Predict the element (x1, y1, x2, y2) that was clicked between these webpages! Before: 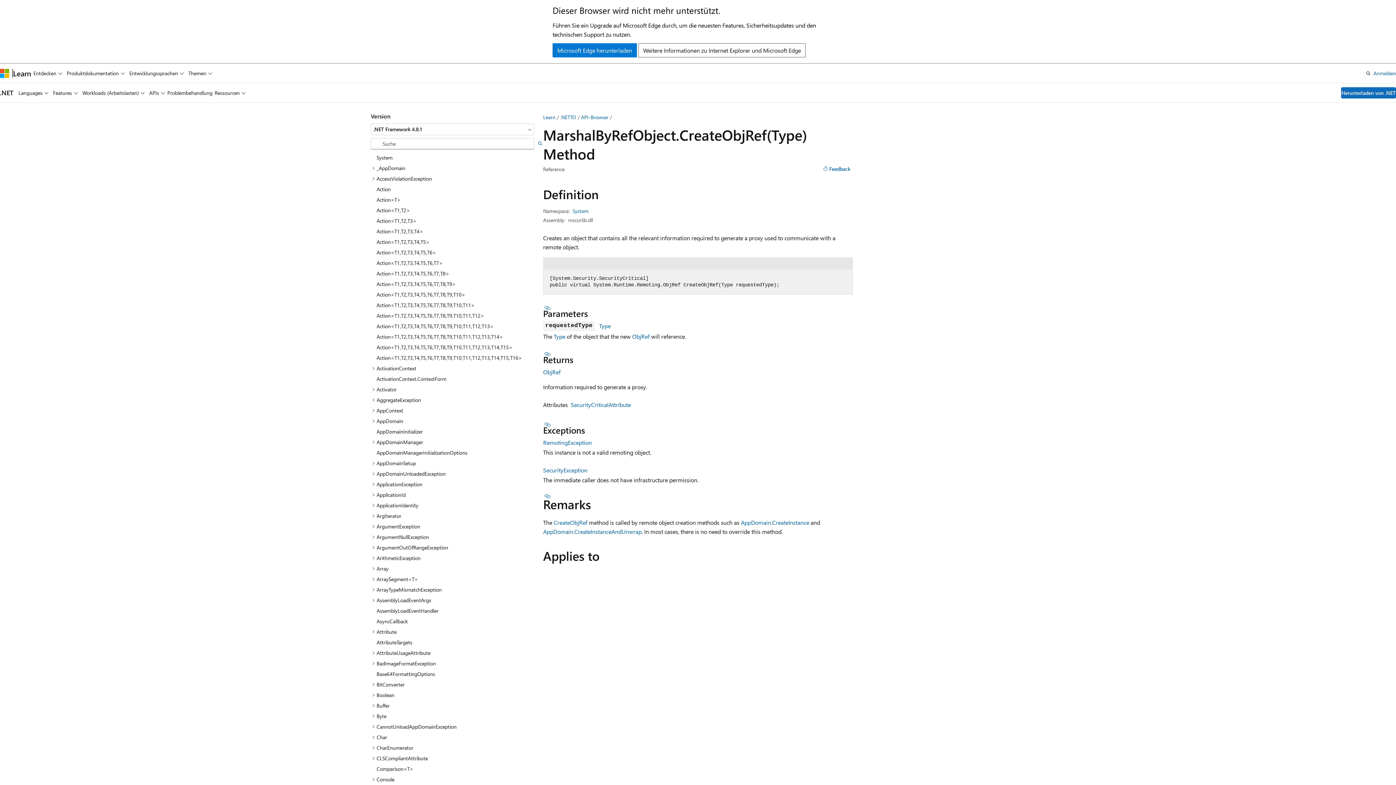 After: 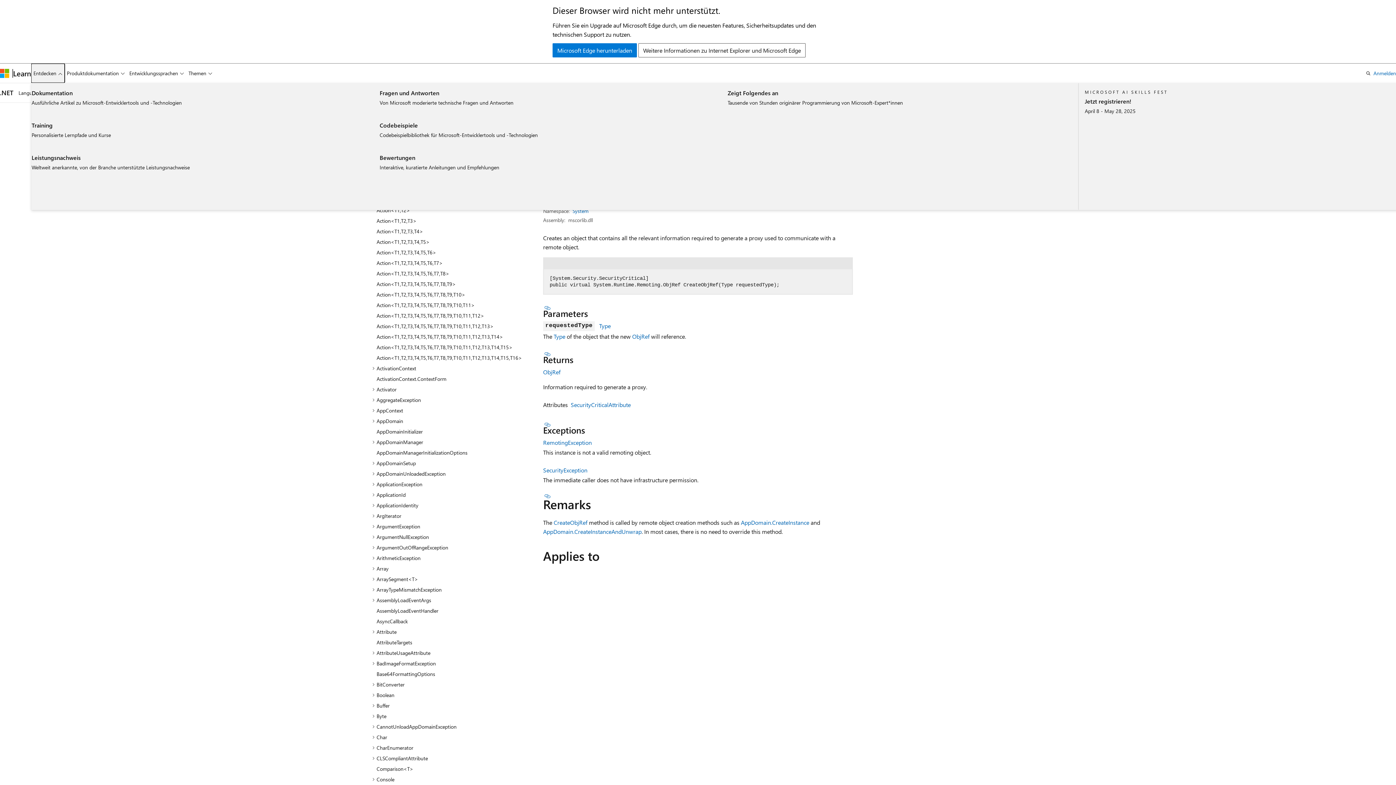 Action: bbox: (31, 63, 64, 82) label: Entdecken